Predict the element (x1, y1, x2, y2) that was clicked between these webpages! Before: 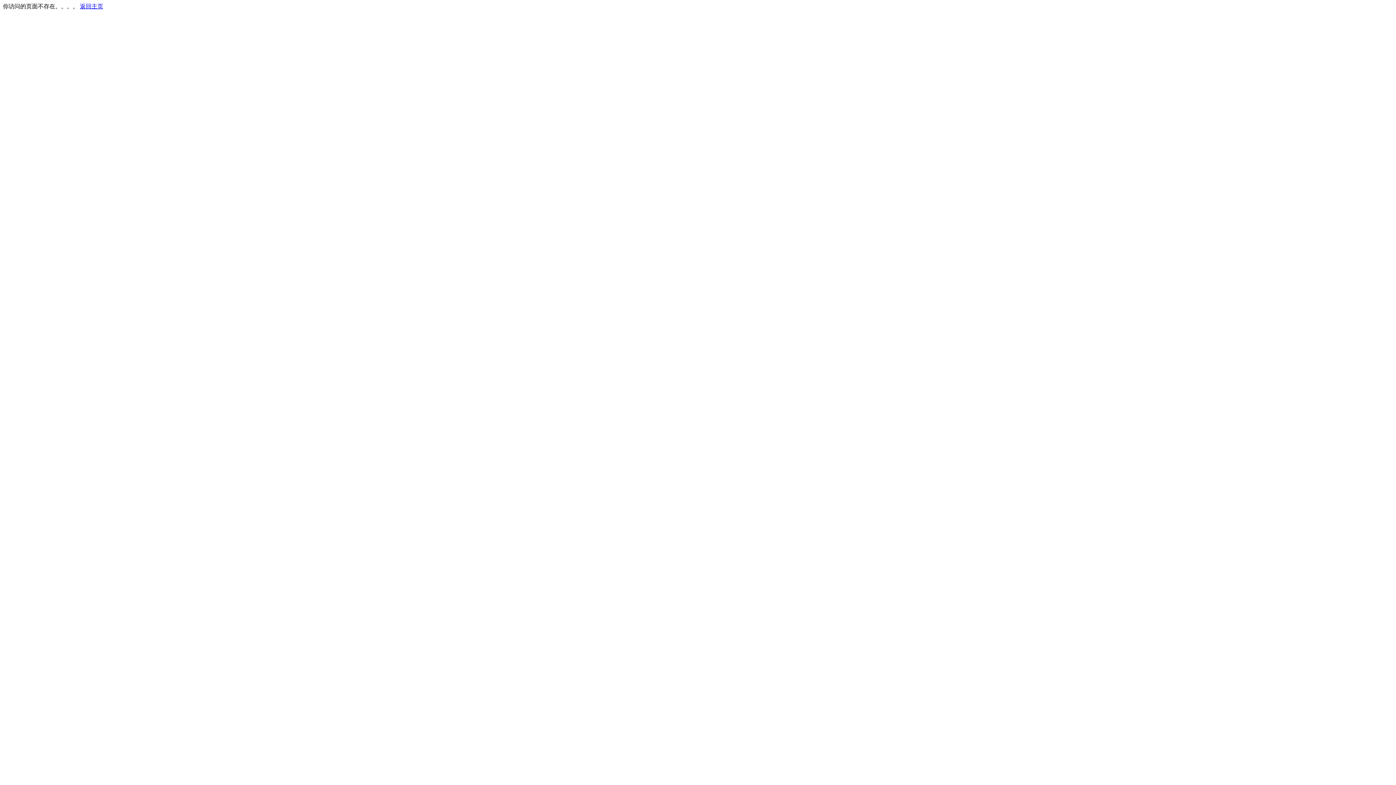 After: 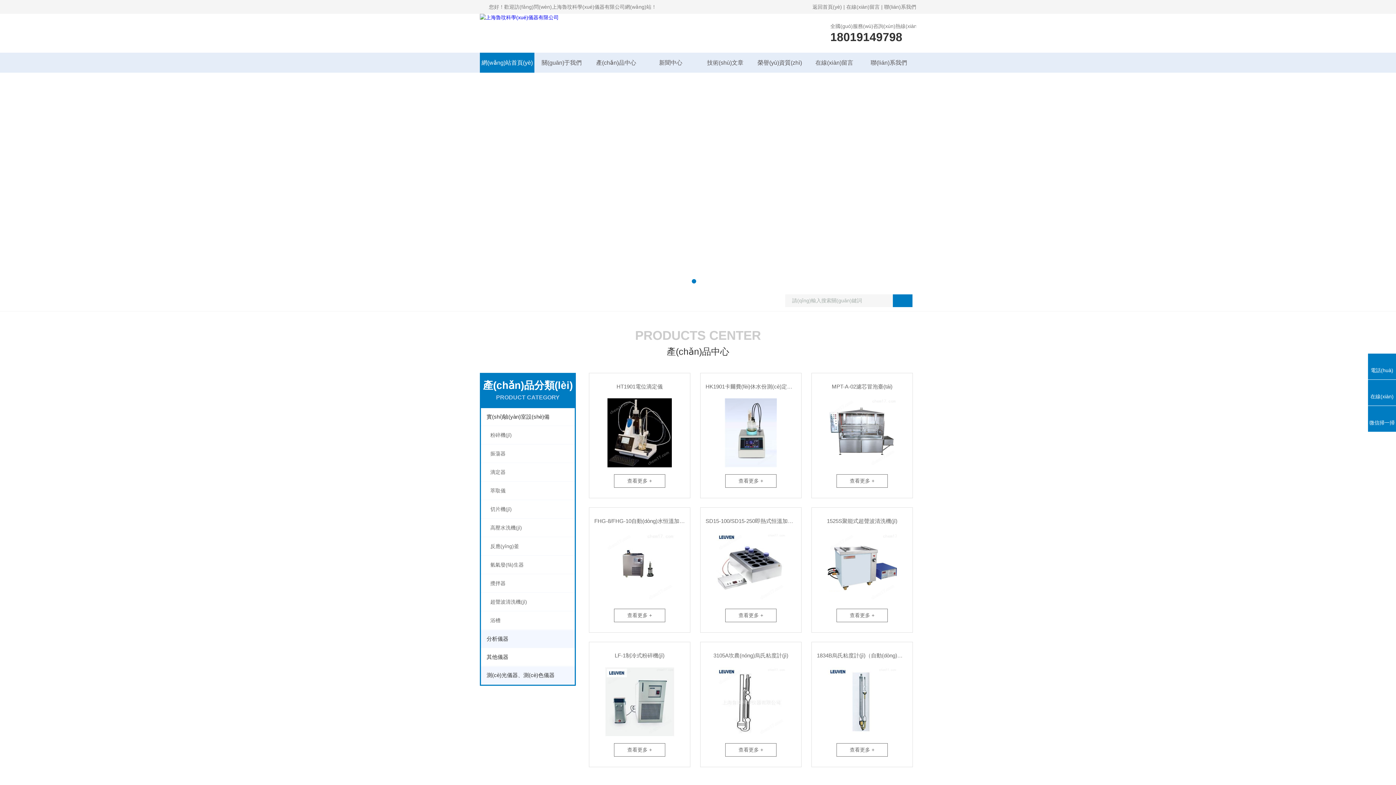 Action: bbox: (80, 3, 103, 9) label: 返回主页